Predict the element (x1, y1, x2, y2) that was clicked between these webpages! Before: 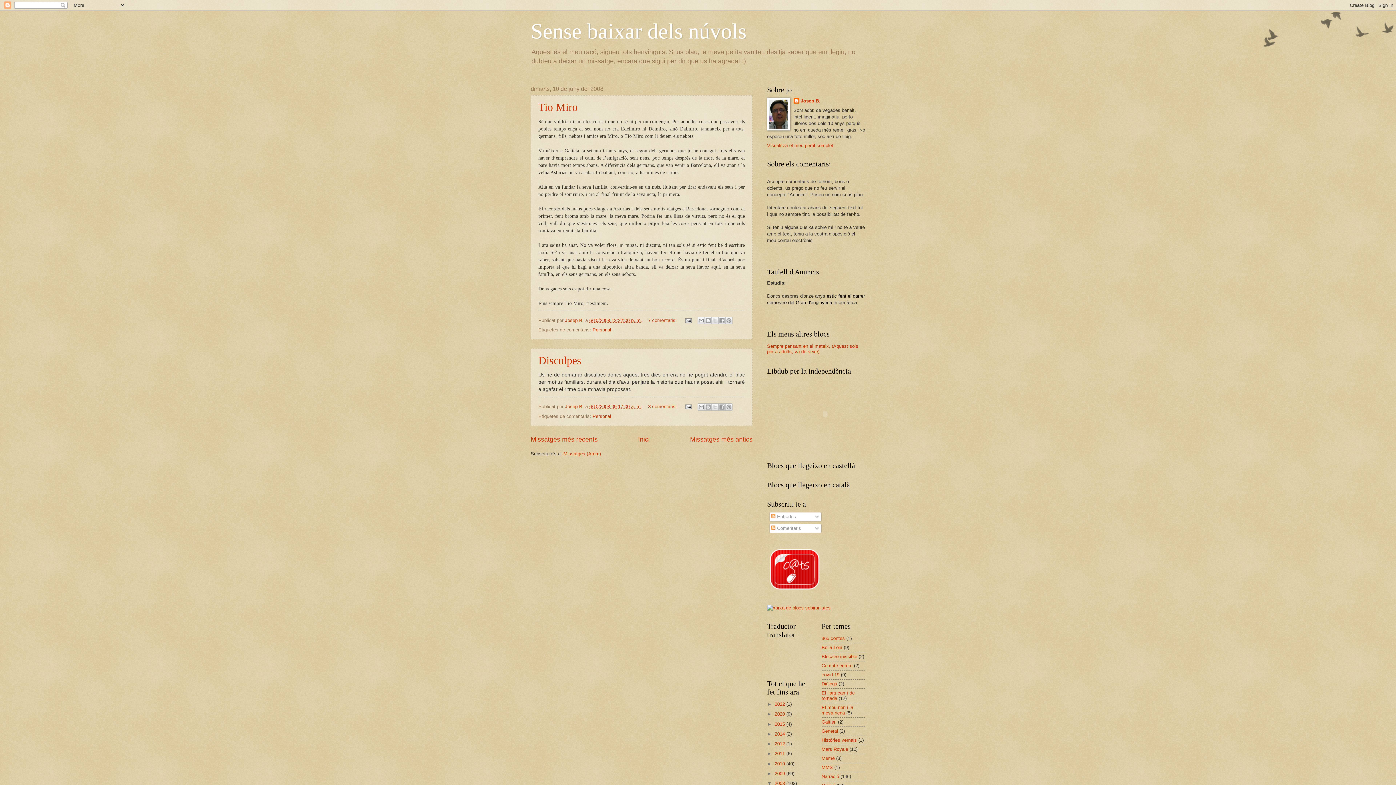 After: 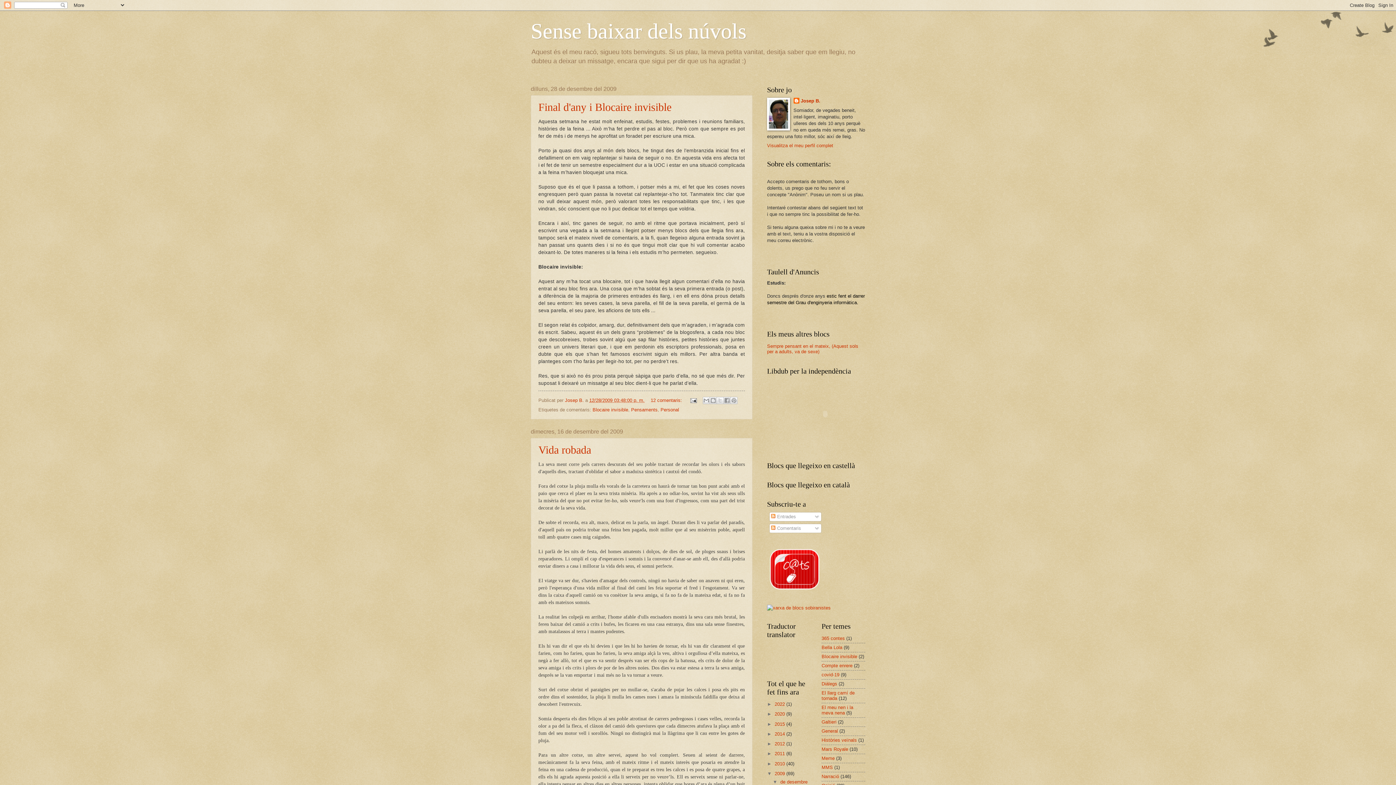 Action: label: 2009  bbox: (774, 771, 786, 776)